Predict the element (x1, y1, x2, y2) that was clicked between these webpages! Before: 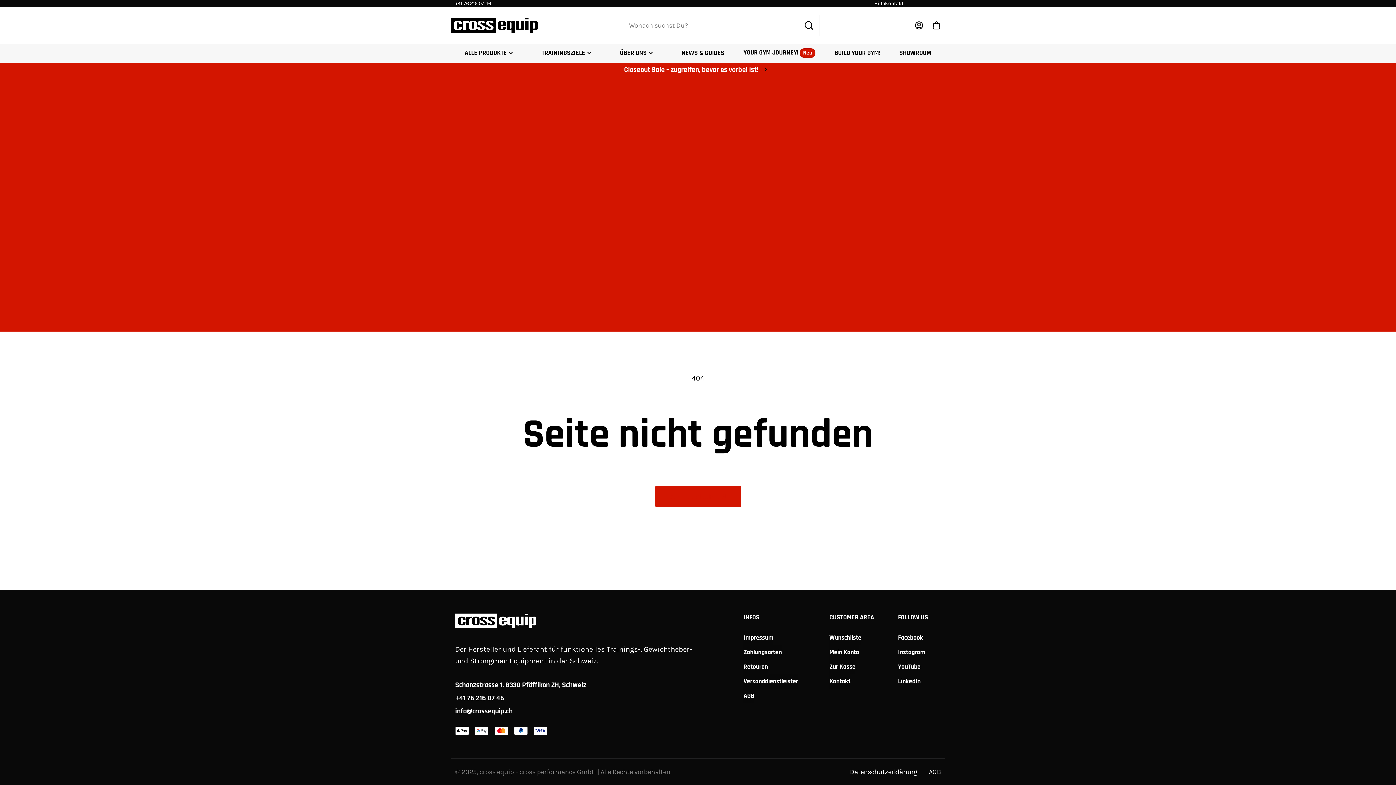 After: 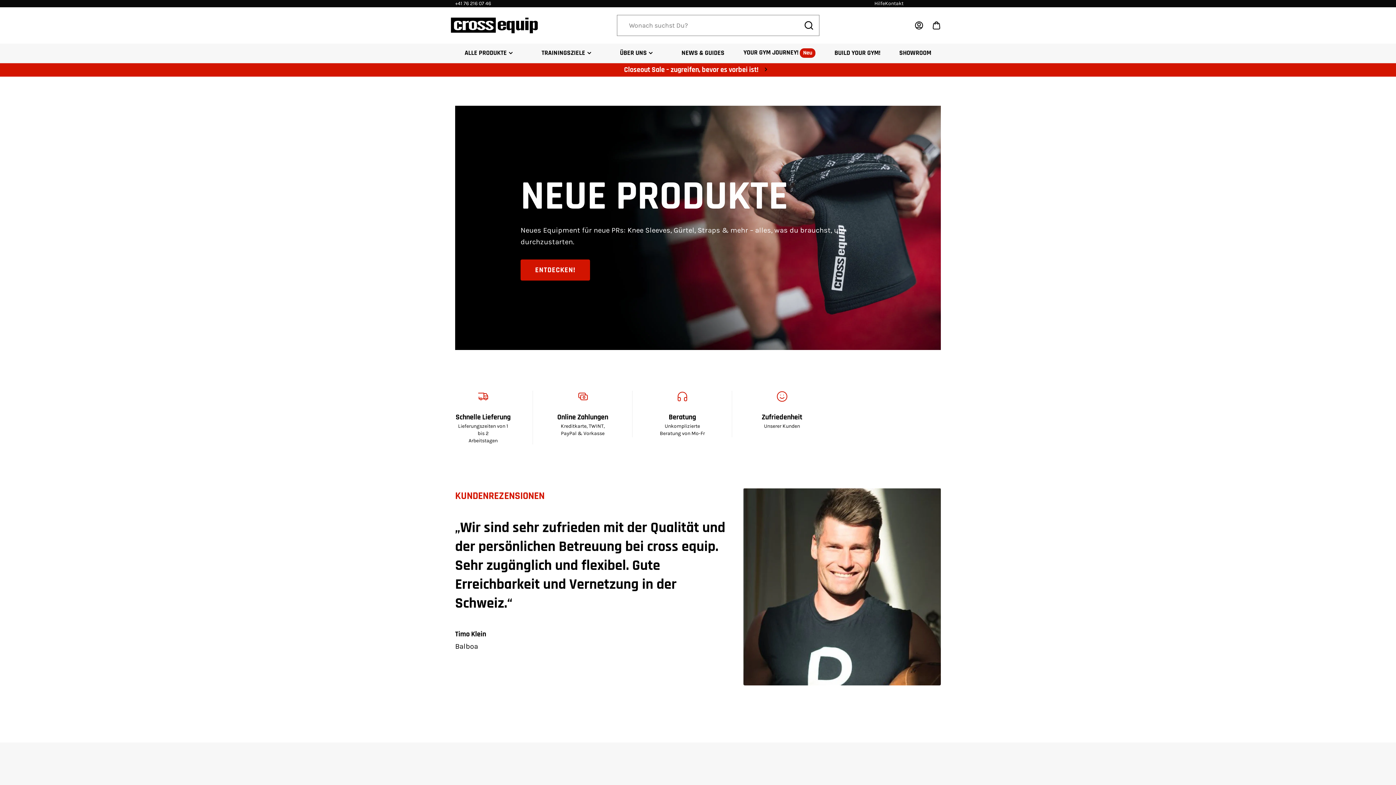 Action: bbox: (450, 7, 538, 43)